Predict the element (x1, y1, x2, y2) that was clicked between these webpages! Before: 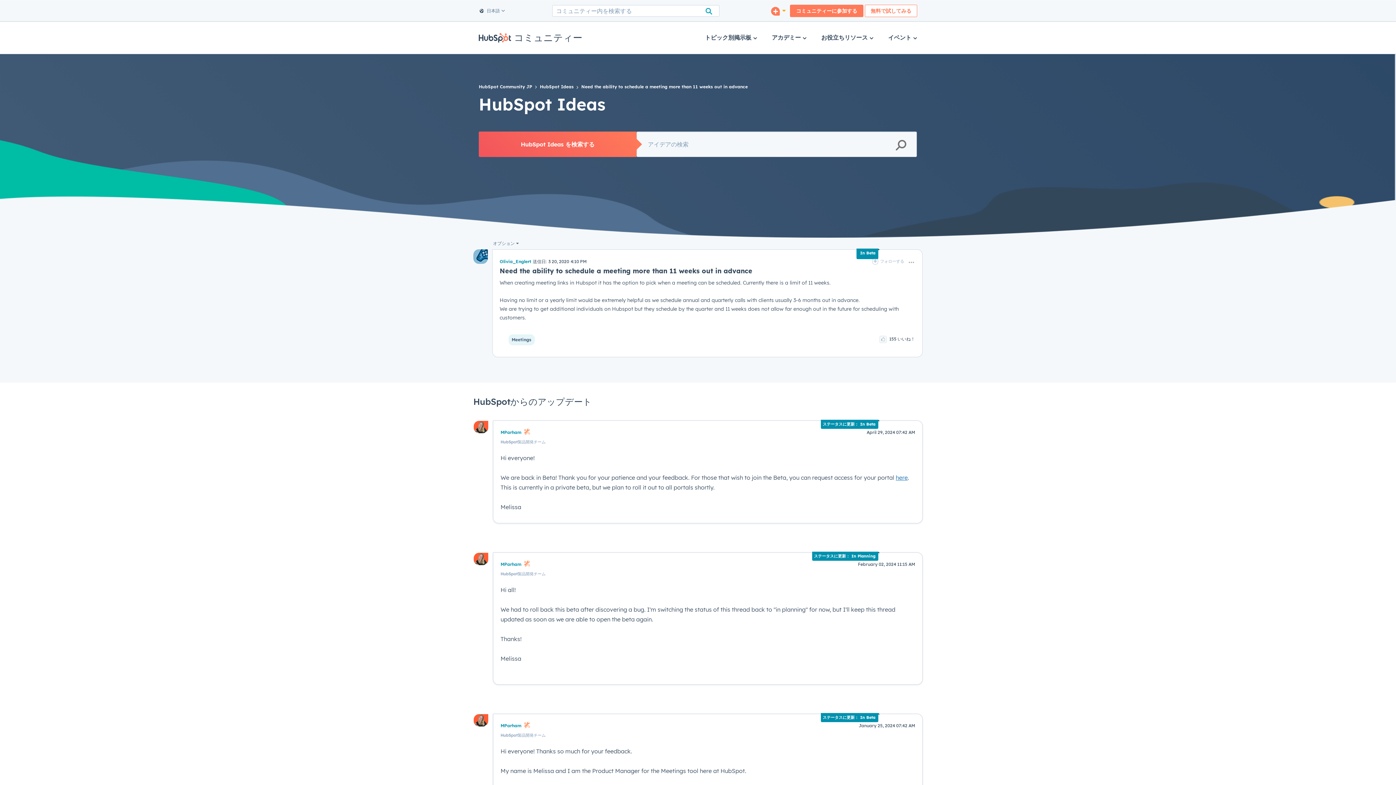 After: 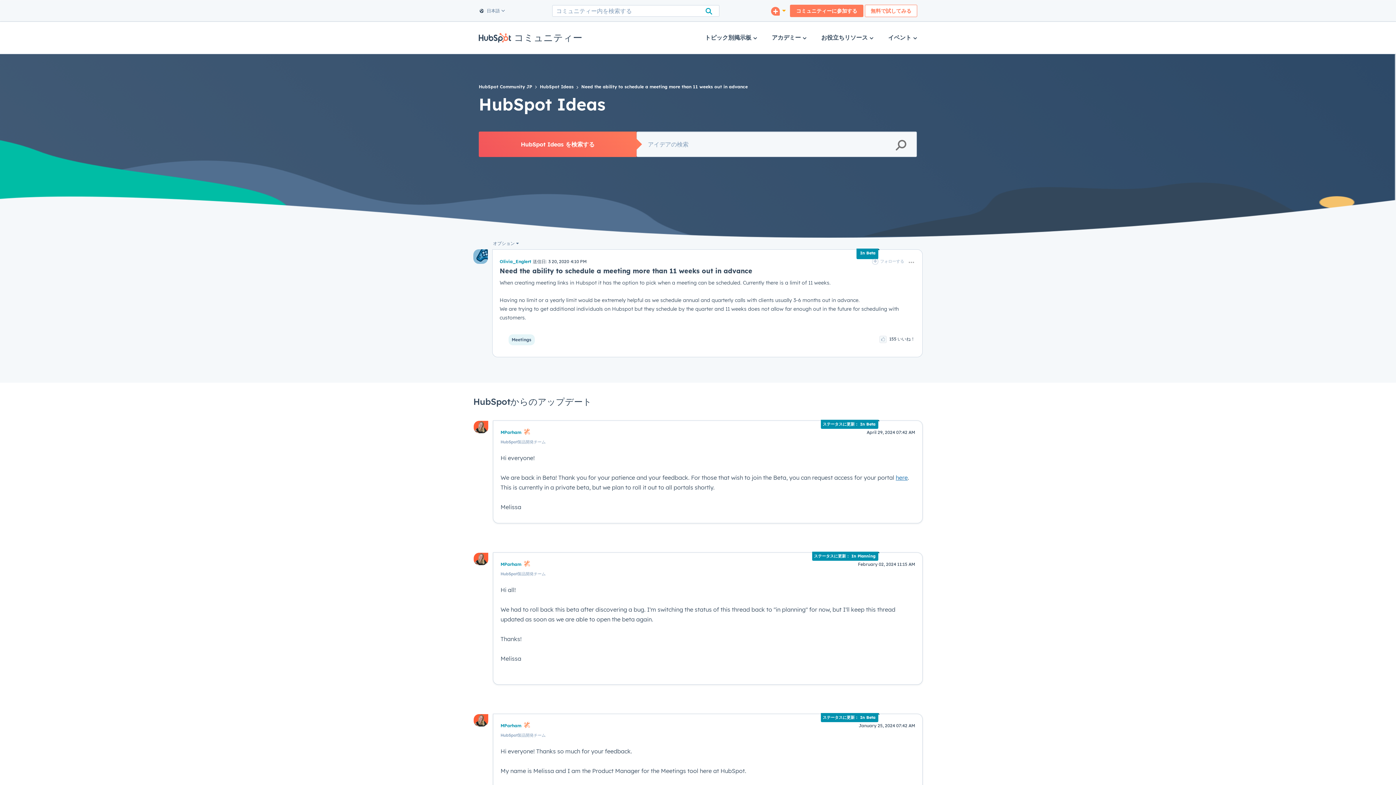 Action: bbox: (896, 474, 908, 481) label: here